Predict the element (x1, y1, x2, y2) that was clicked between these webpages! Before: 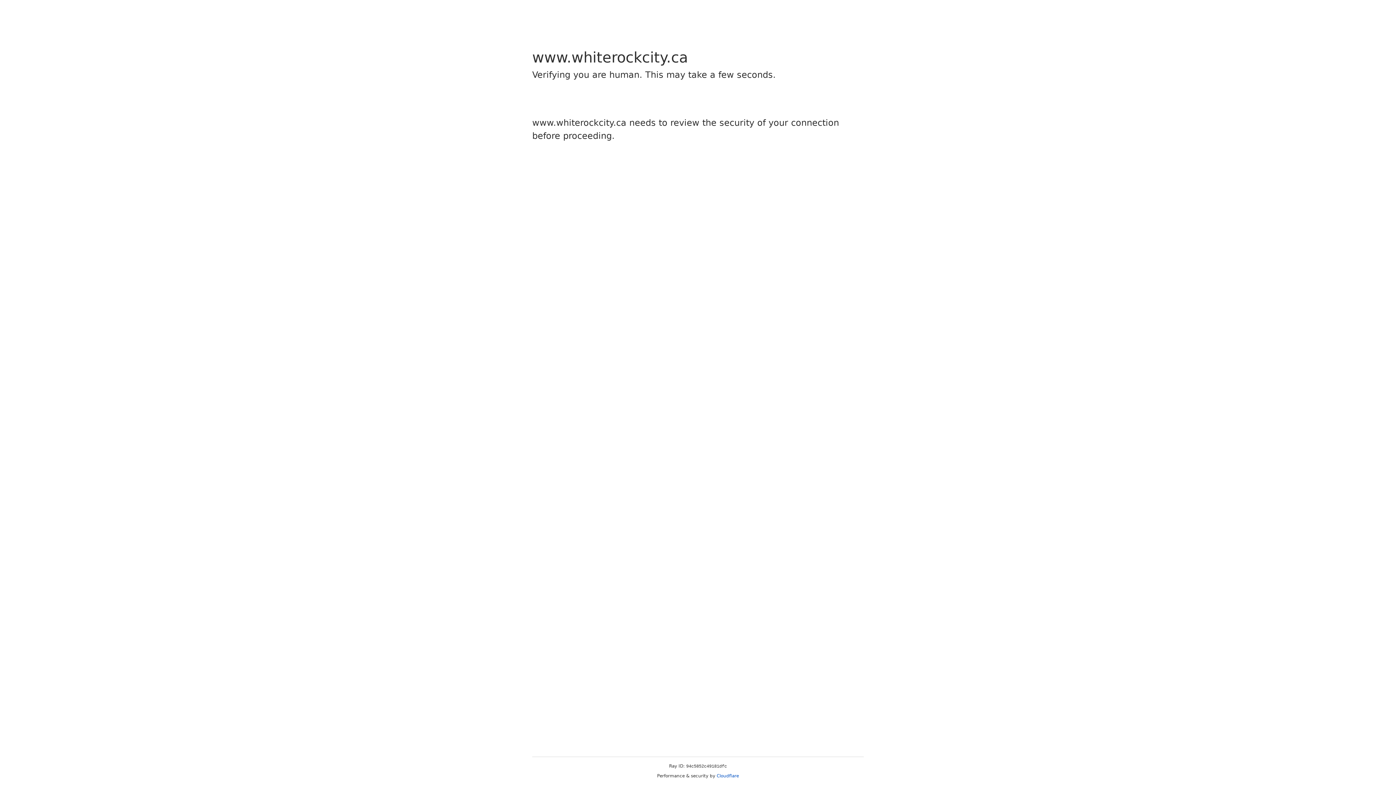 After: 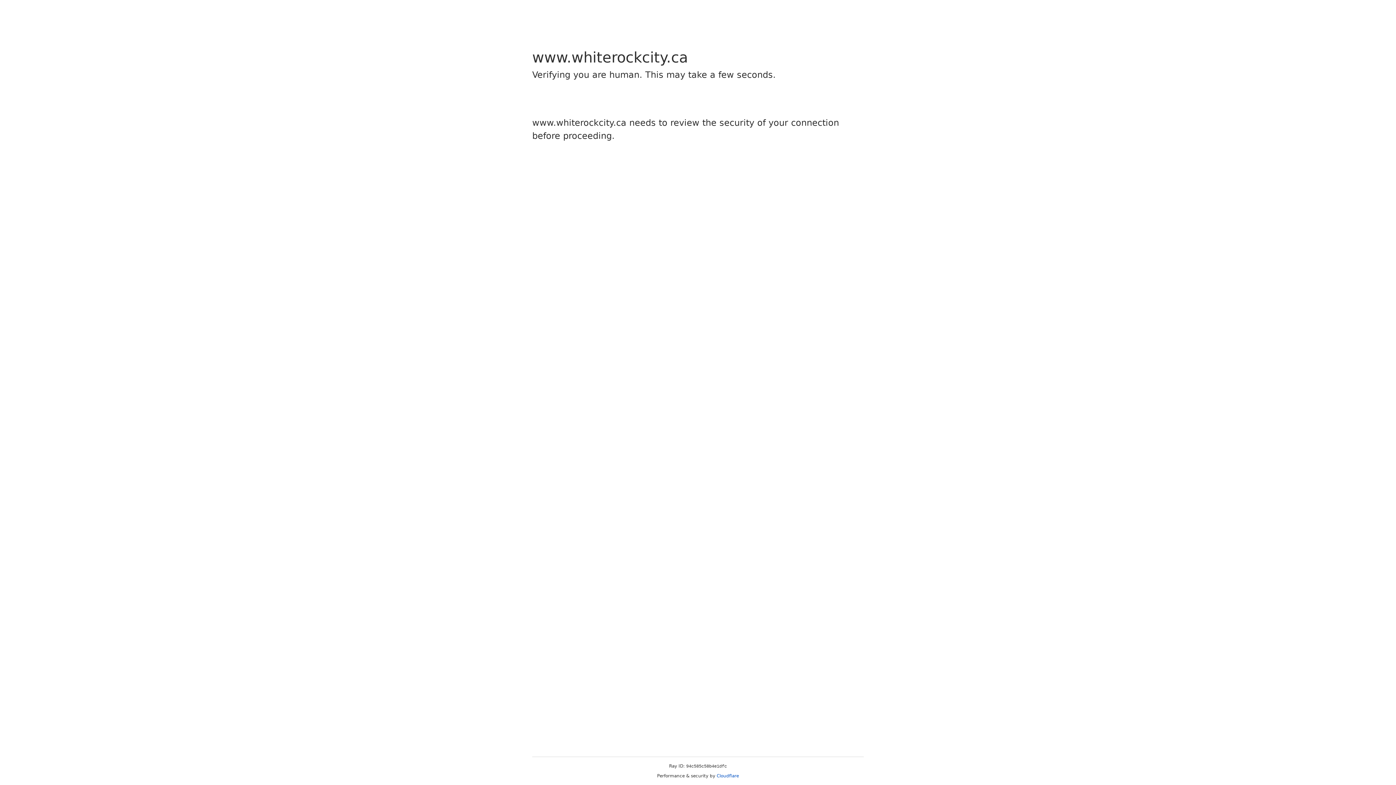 Action: bbox: (716, 773, 739, 778) label: Cloudflare